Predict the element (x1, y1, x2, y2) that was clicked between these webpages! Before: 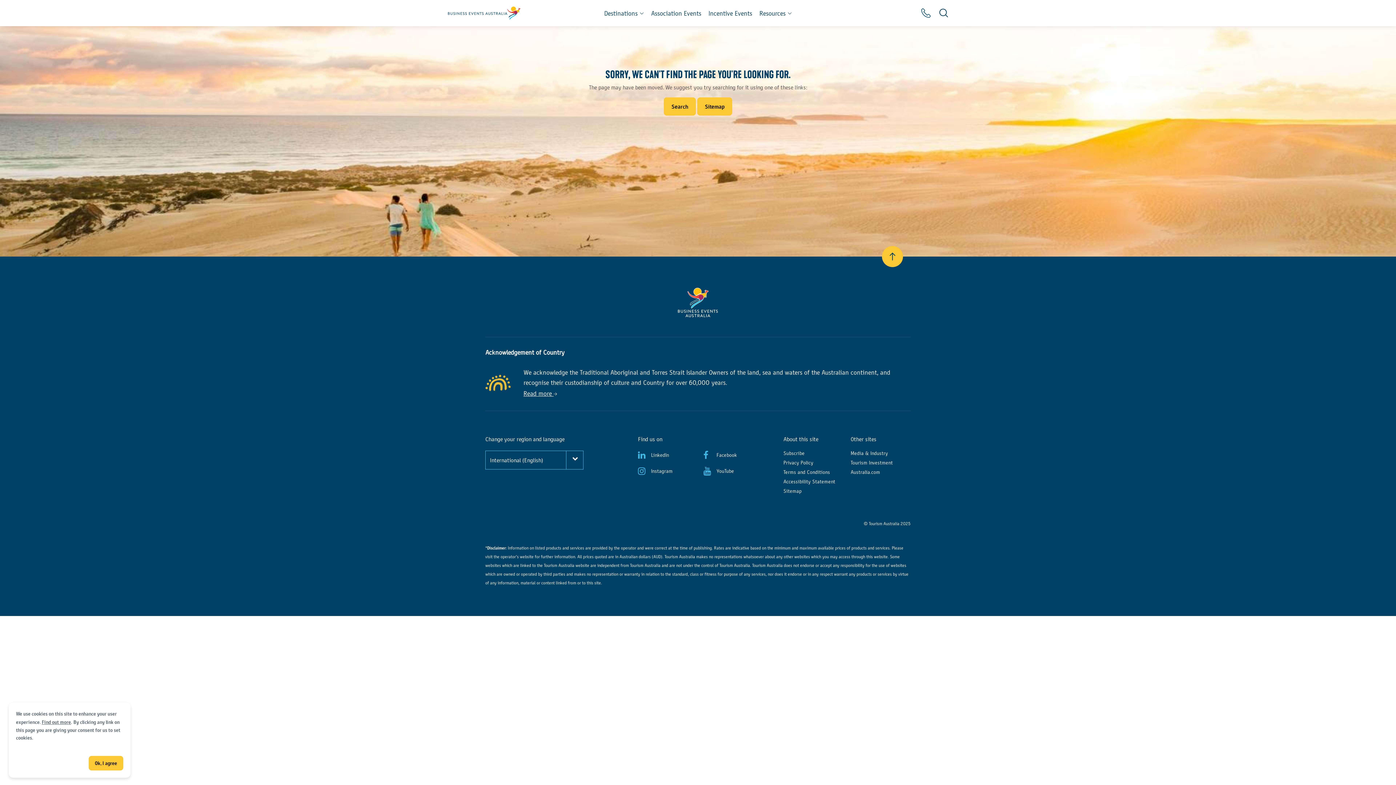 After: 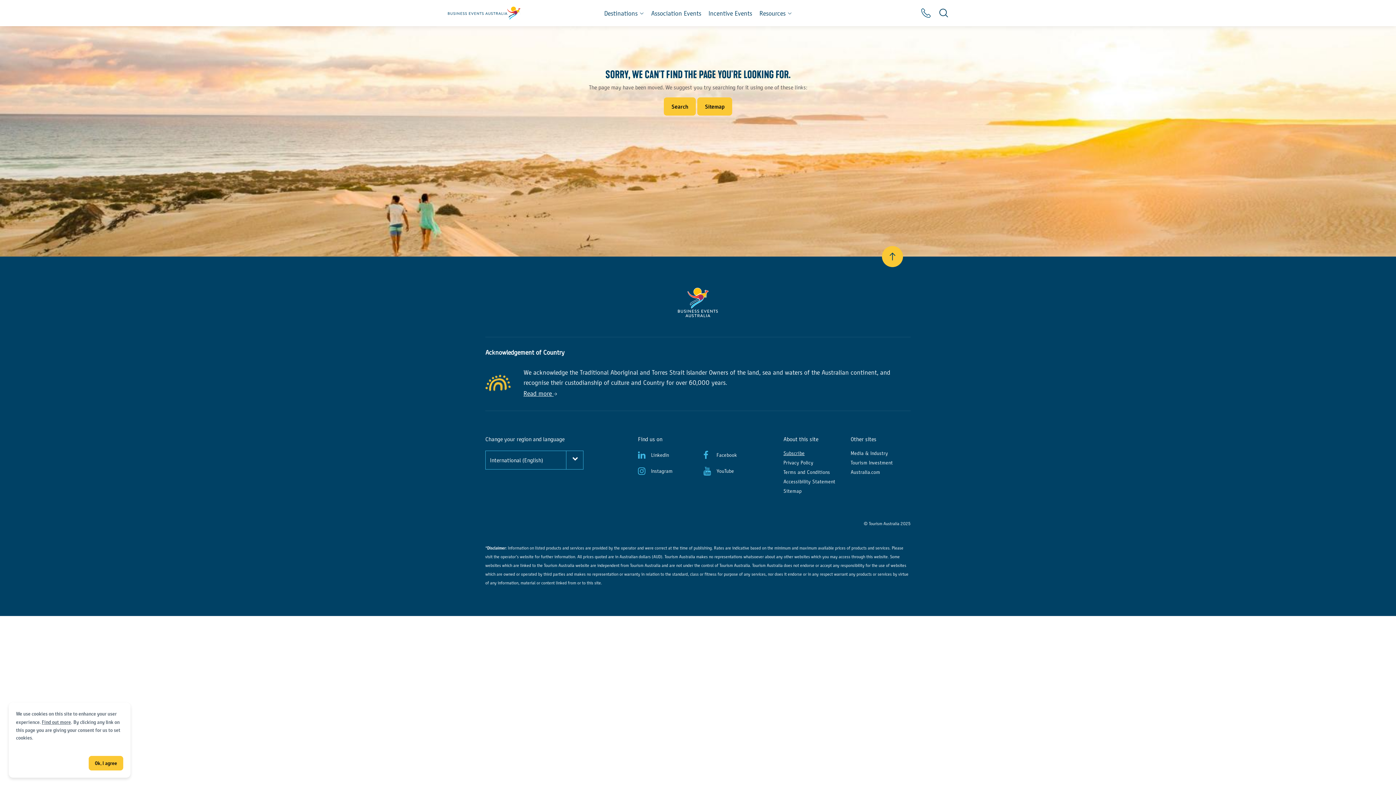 Action: label: Subscribe bbox: (783, 450, 836, 456)